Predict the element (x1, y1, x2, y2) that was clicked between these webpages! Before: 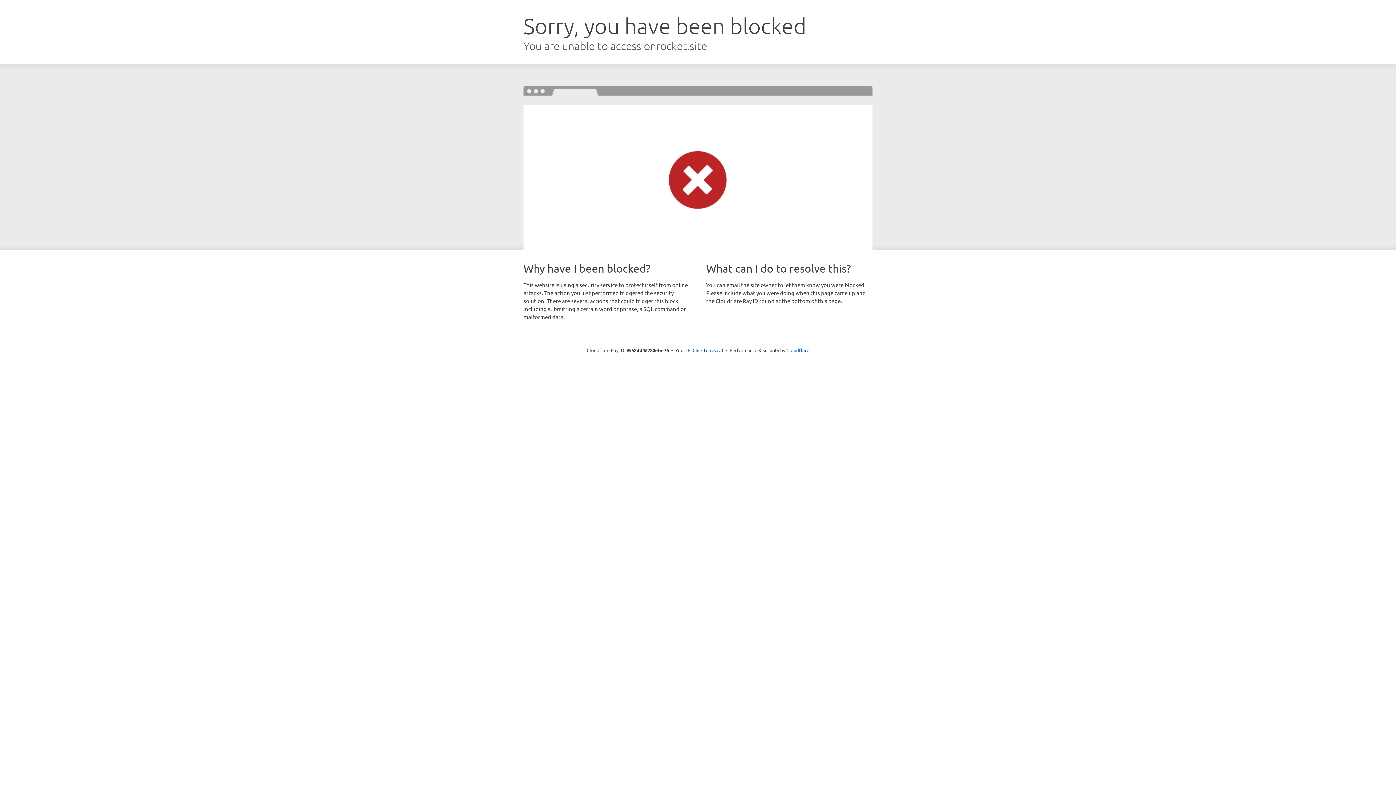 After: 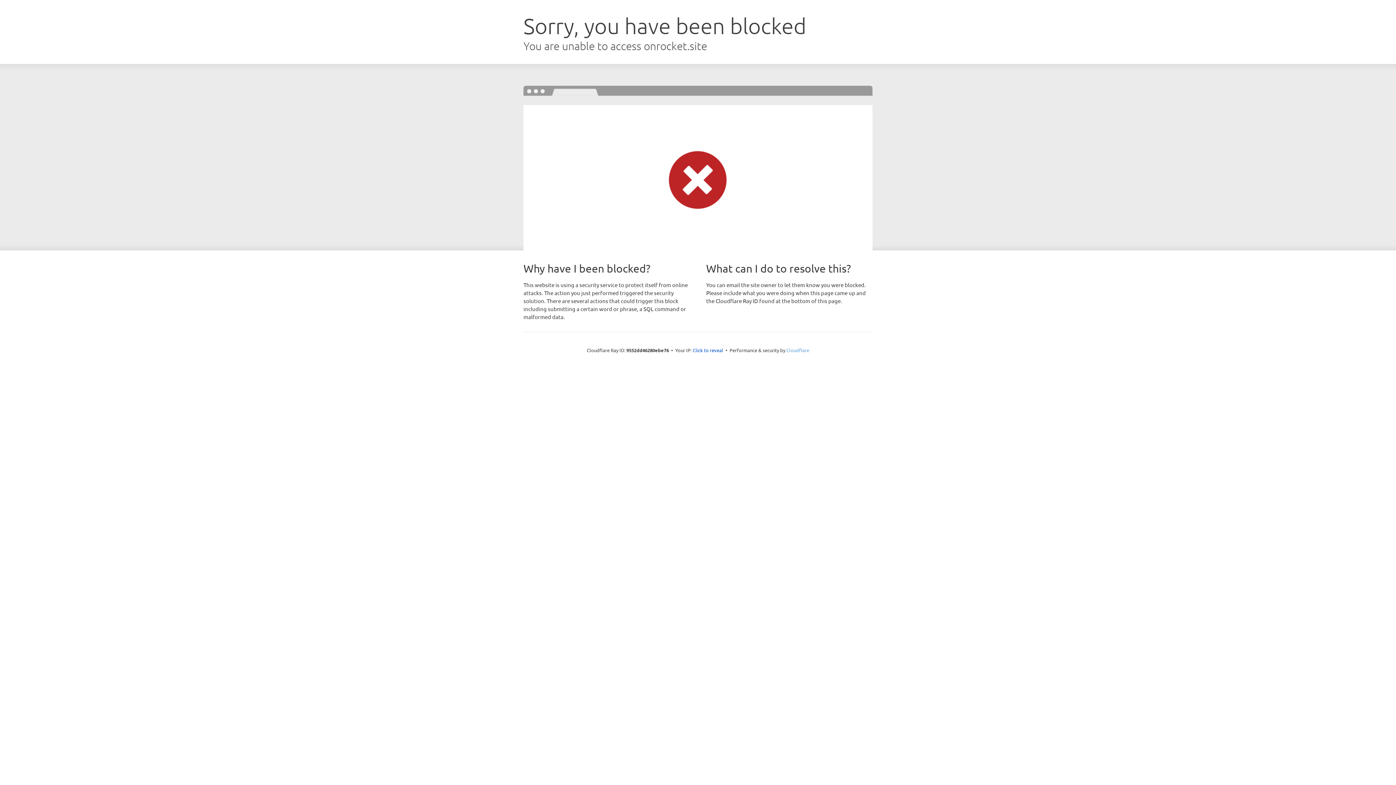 Action: bbox: (786, 347, 809, 353) label: Cloudflare